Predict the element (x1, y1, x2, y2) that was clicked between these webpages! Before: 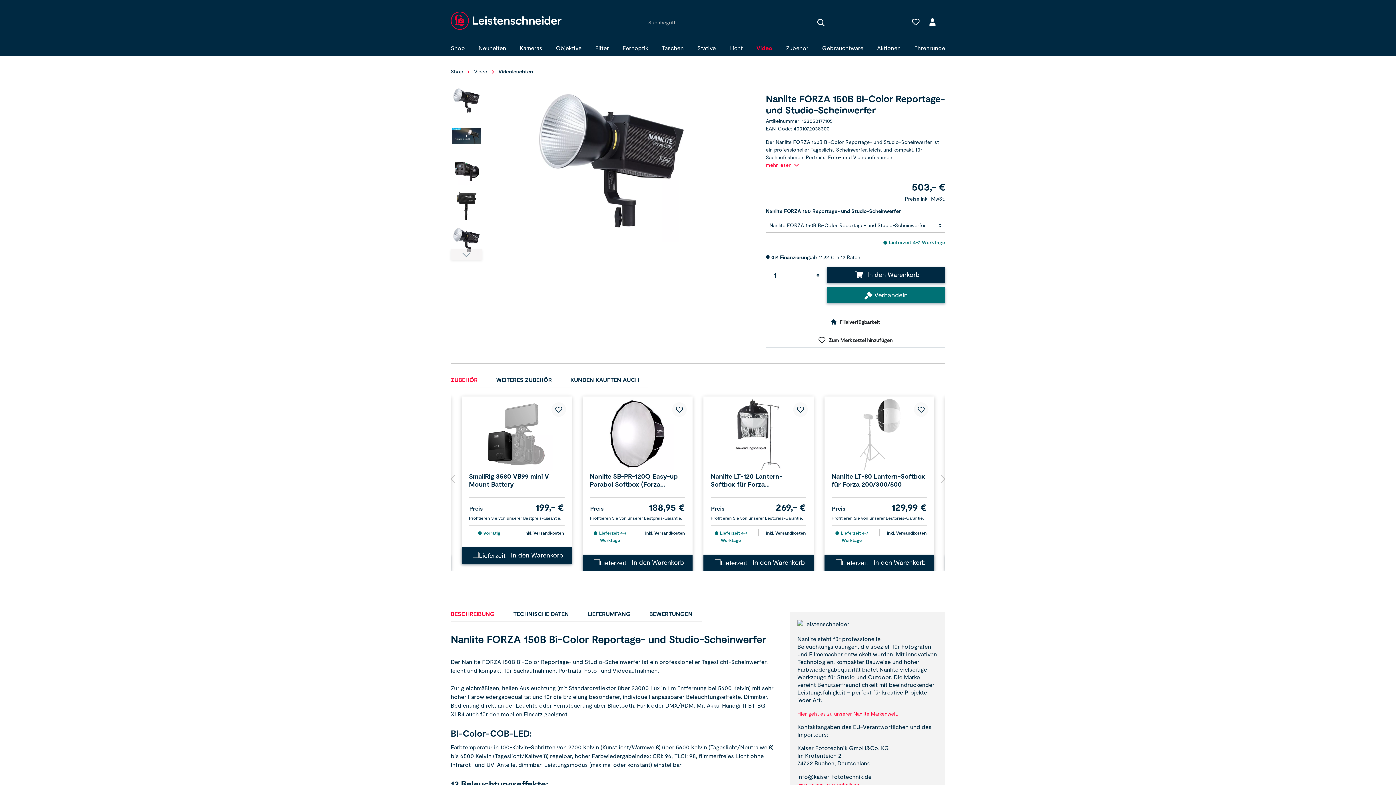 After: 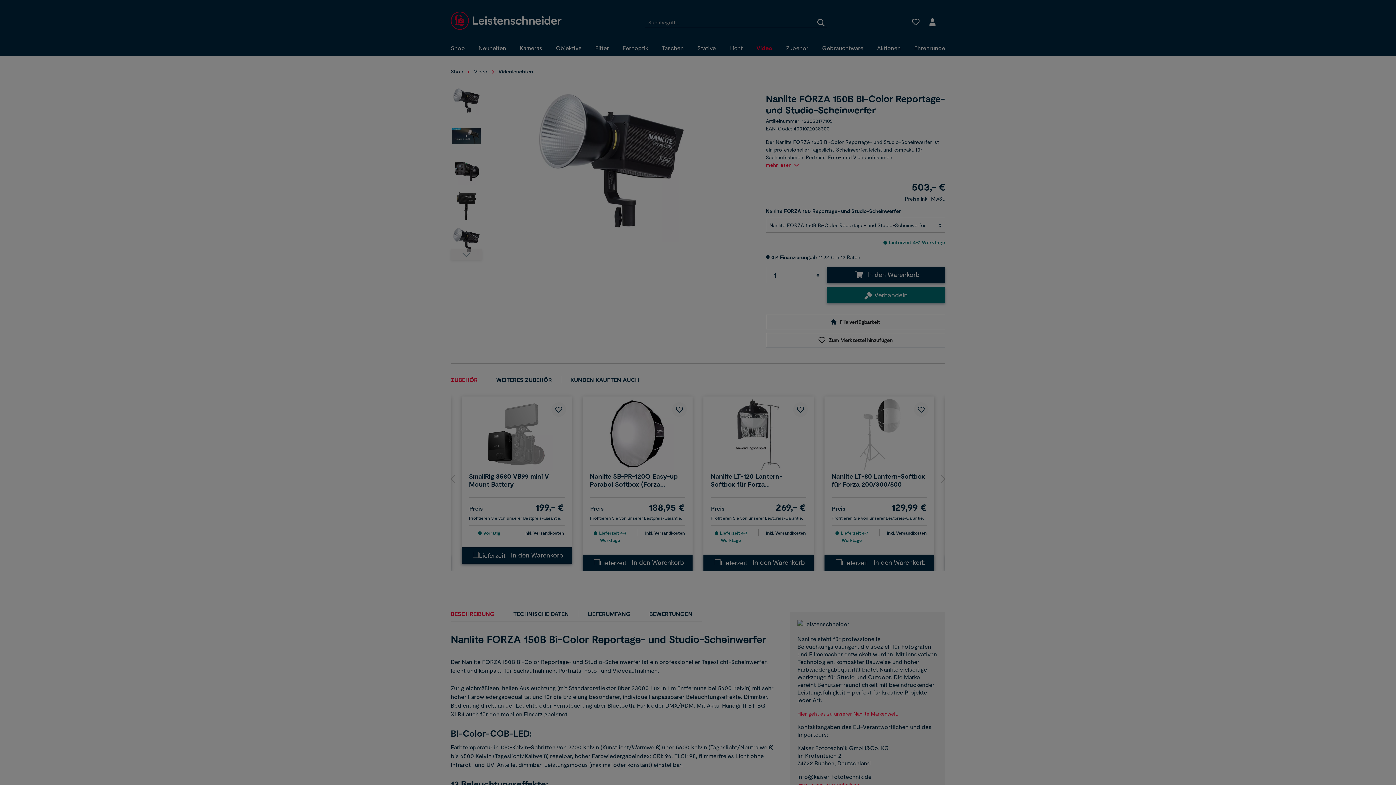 Action: bbox: (582, 554, 692, 571) label:  In den Warenkorb